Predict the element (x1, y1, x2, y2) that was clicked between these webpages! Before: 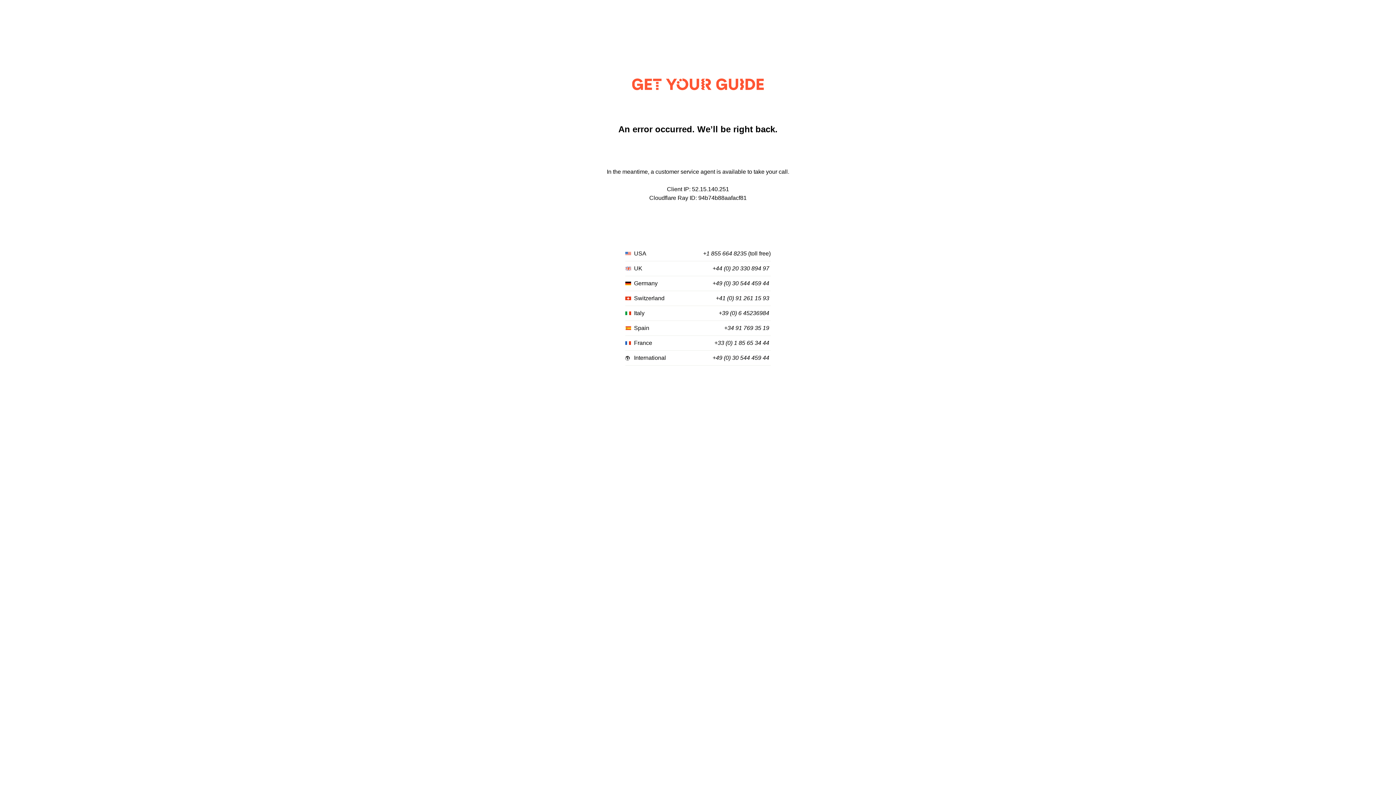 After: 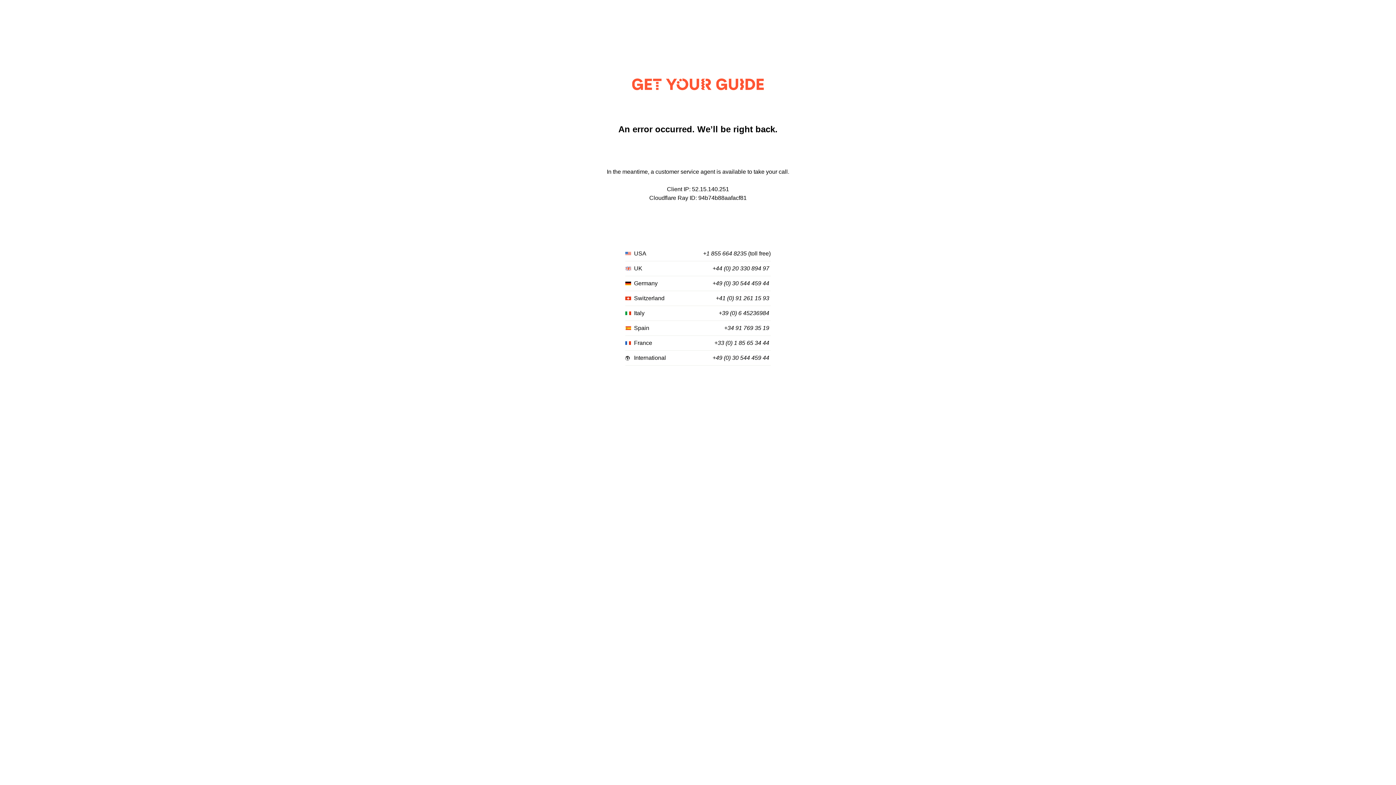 Action: bbox: (712, 265, 769, 272) label: +44 (0) 20 330 894 97